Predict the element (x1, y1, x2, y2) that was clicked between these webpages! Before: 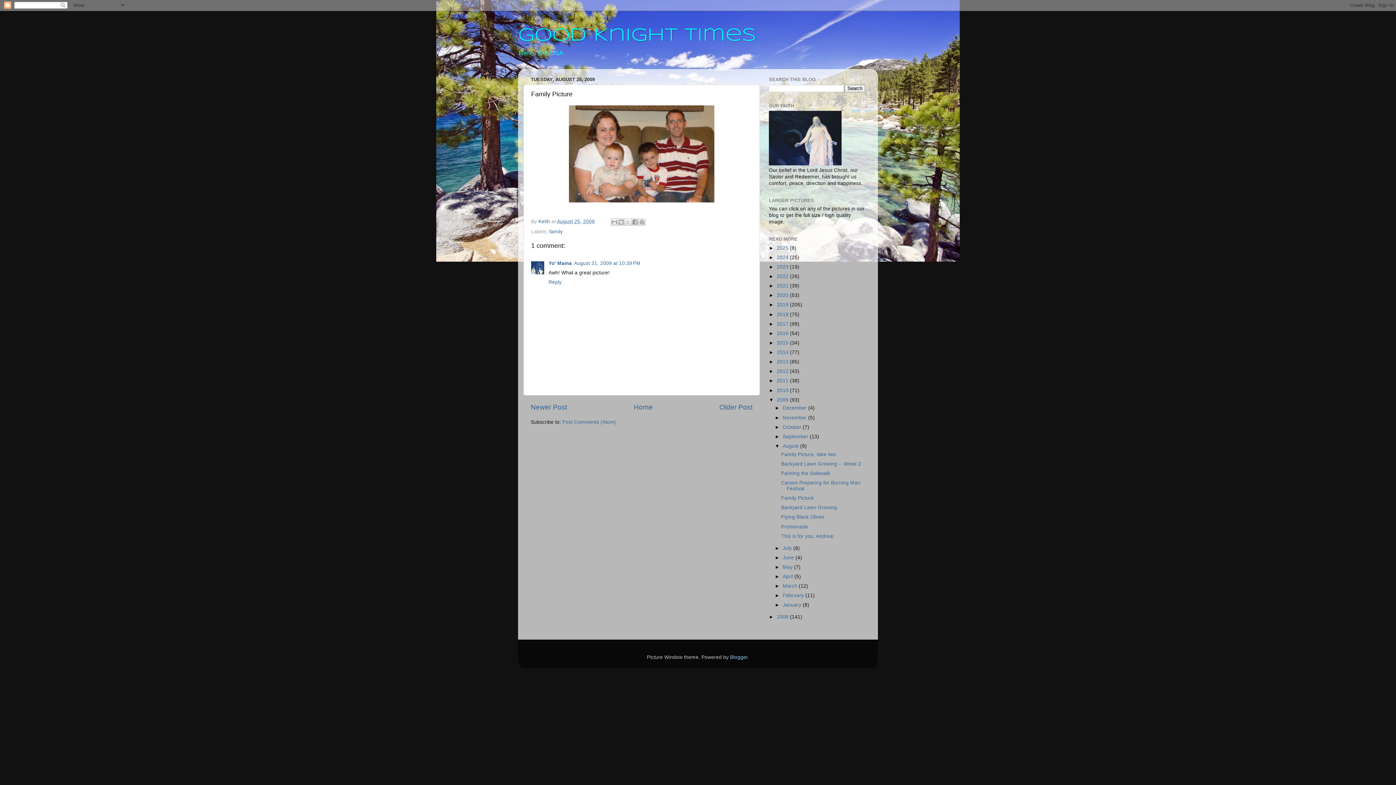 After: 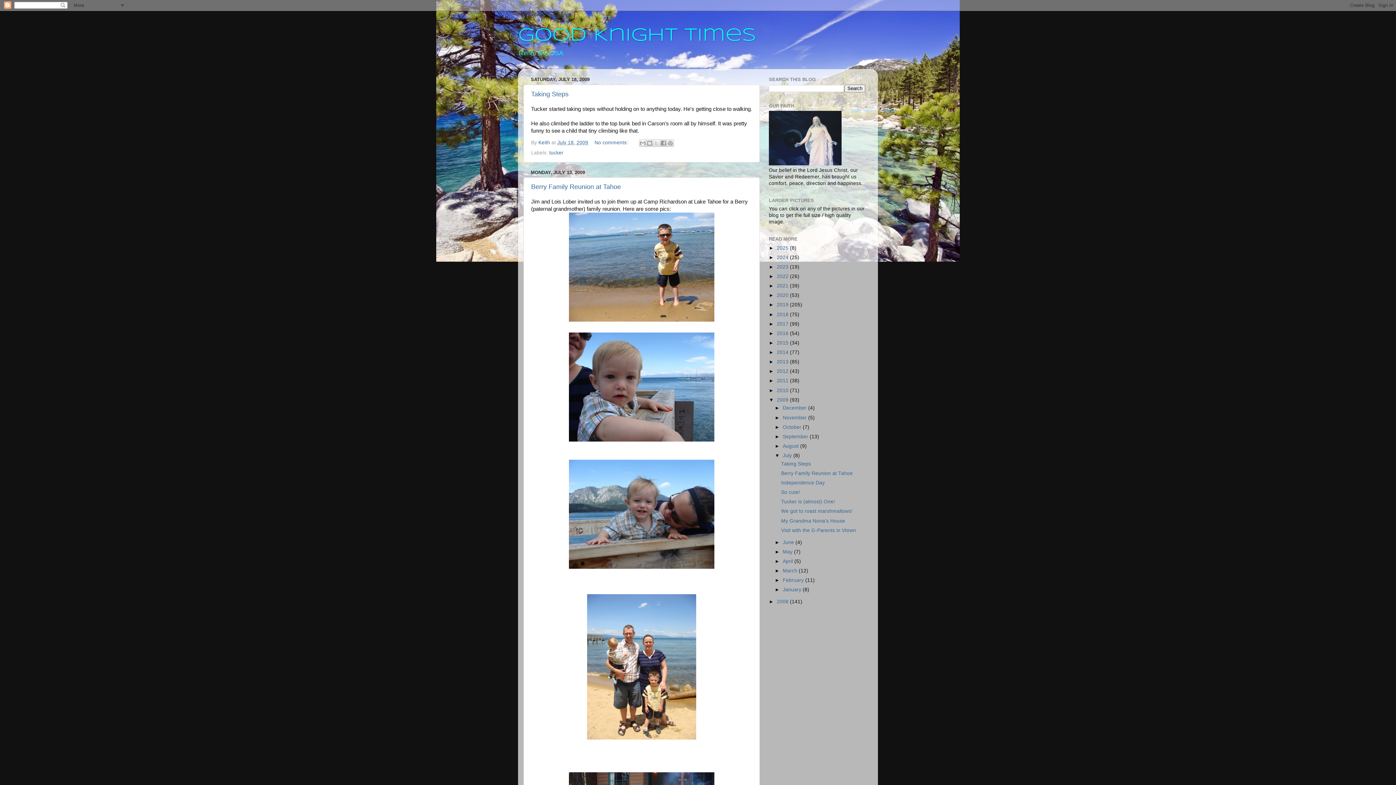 Action: label: July  bbox: (782, 545, 793, 551)